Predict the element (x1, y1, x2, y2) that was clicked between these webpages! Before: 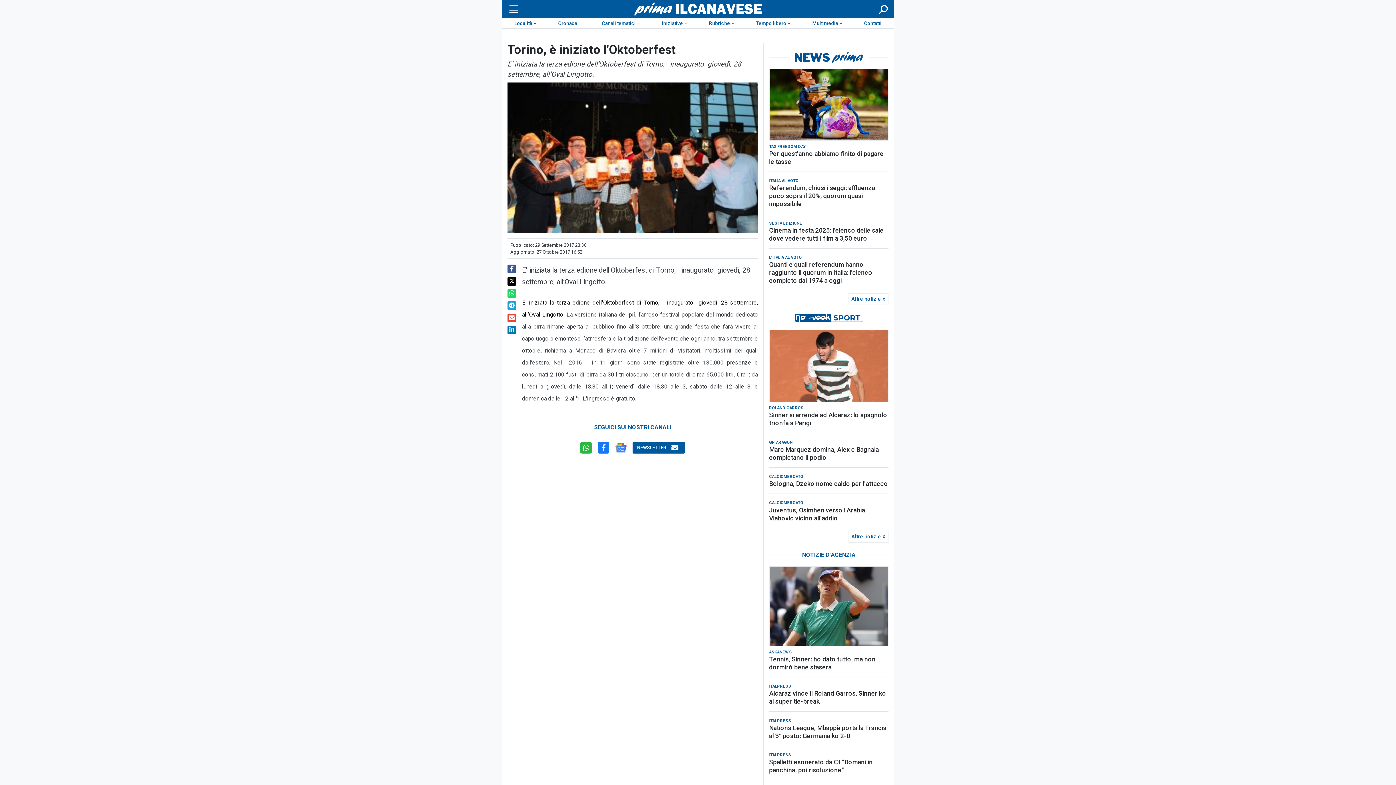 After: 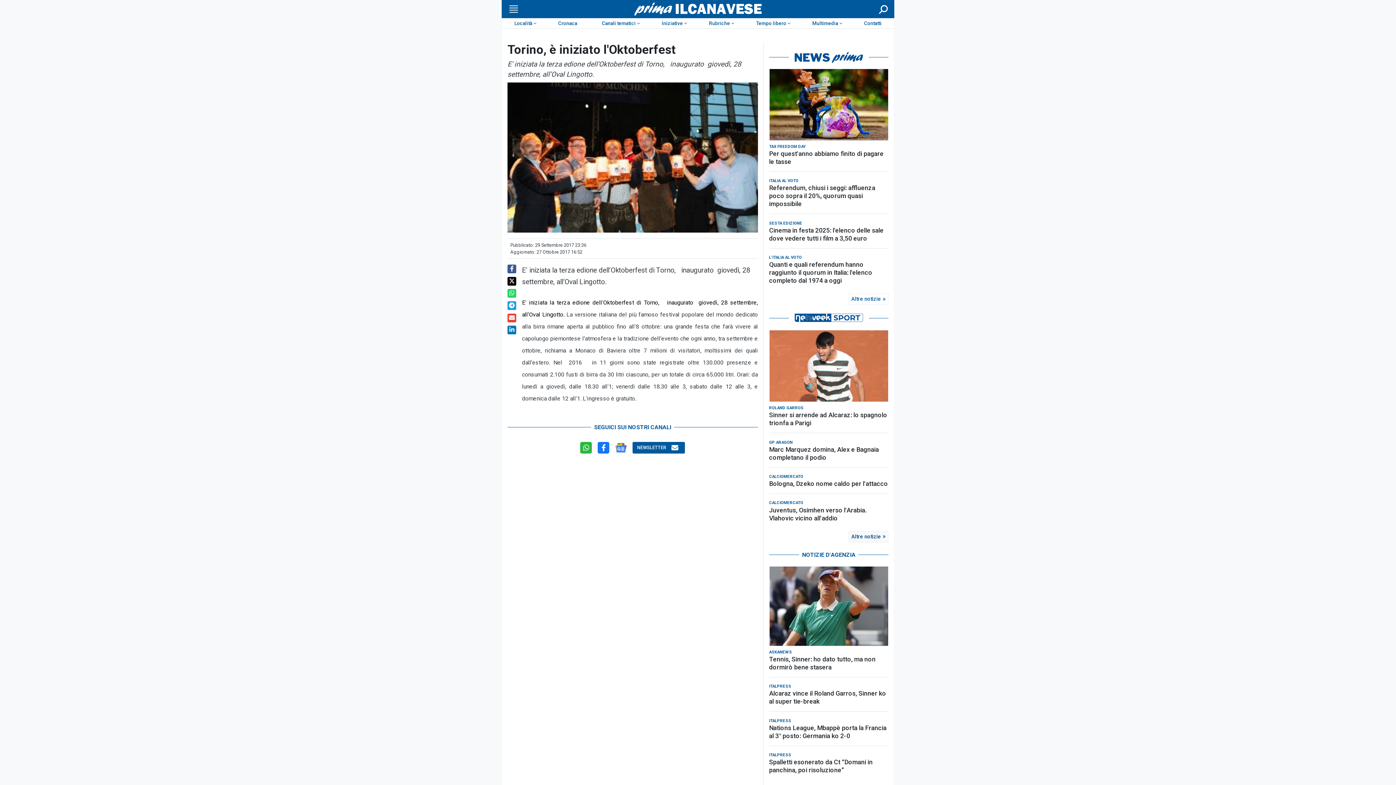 Action: bbox: (848, 527, 888, 539) label: Altre notizie